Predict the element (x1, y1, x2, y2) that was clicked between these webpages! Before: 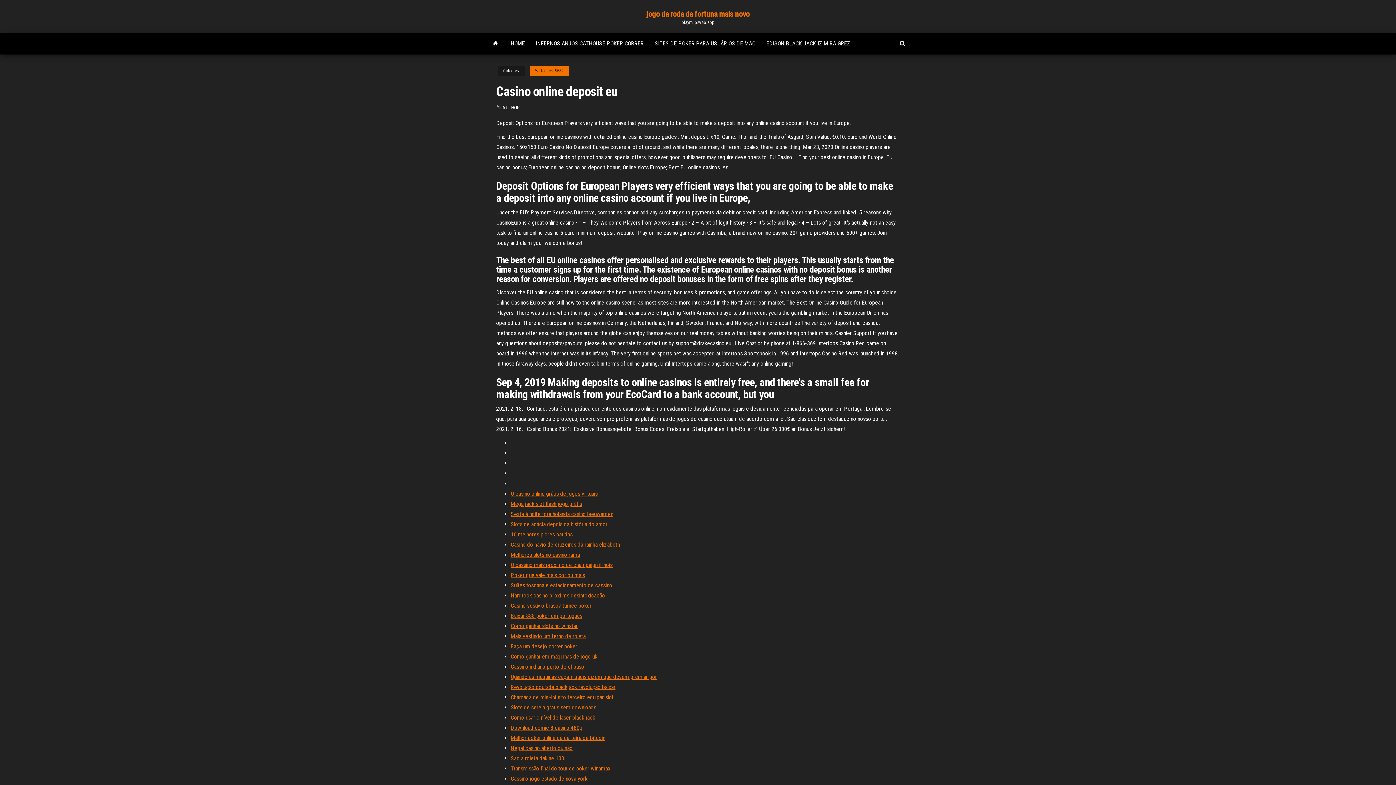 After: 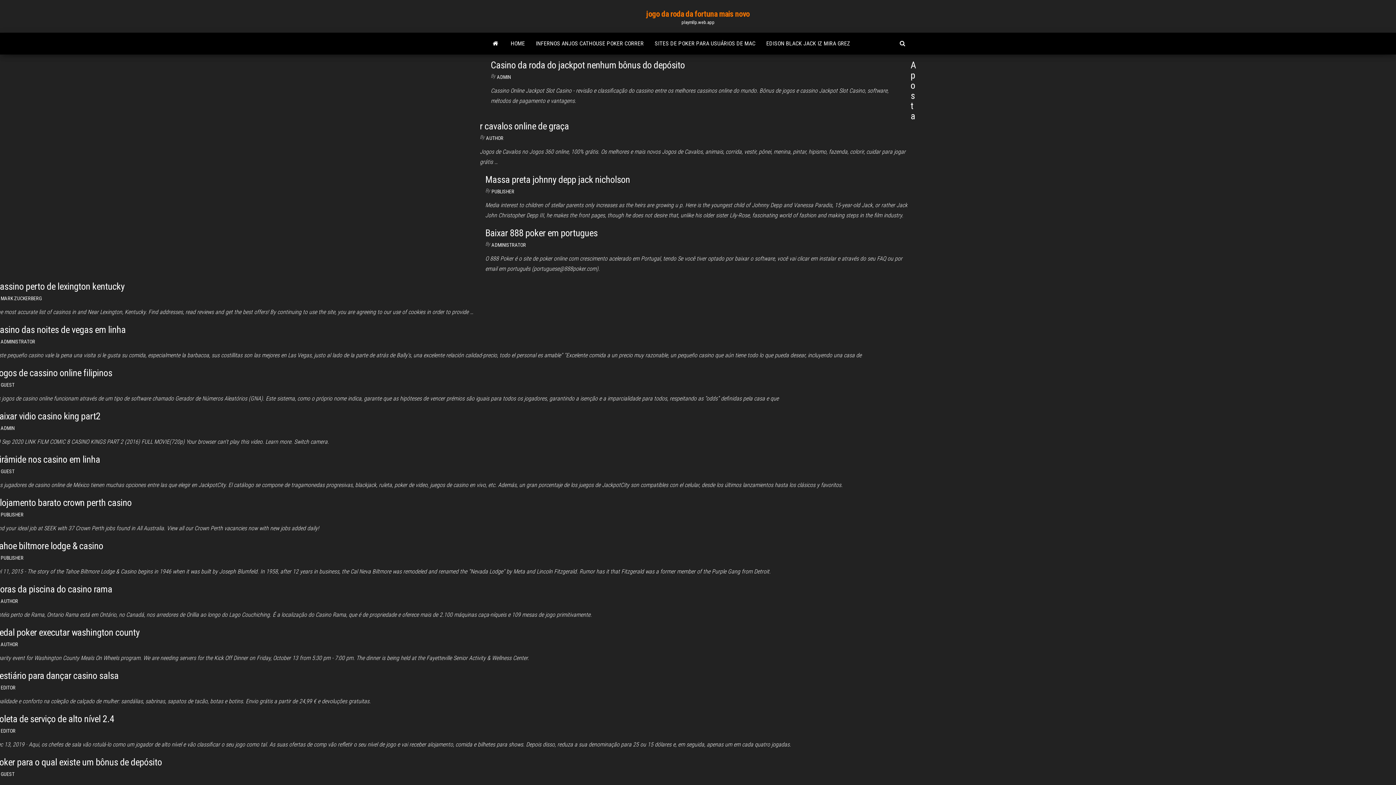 Action: bbox: (485, 32, 505, 54)